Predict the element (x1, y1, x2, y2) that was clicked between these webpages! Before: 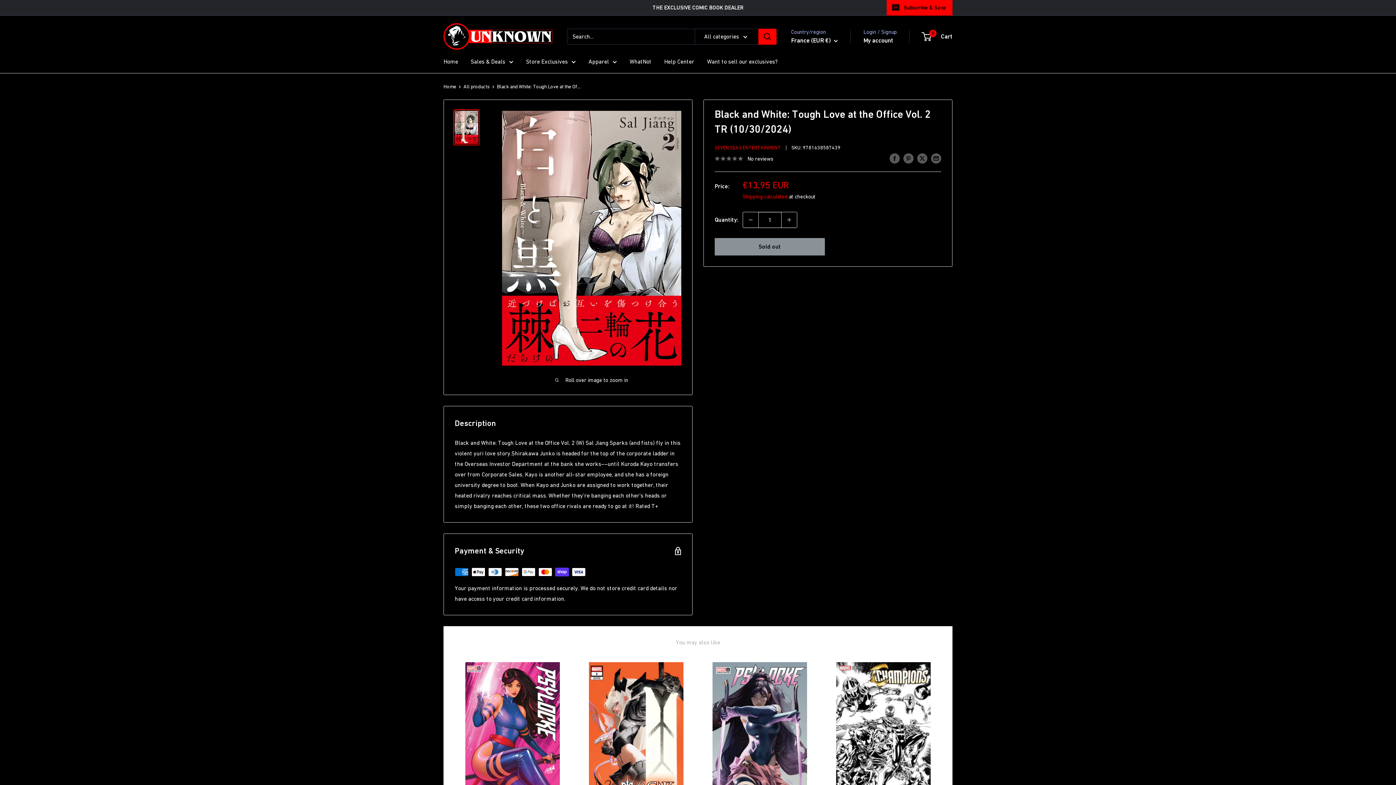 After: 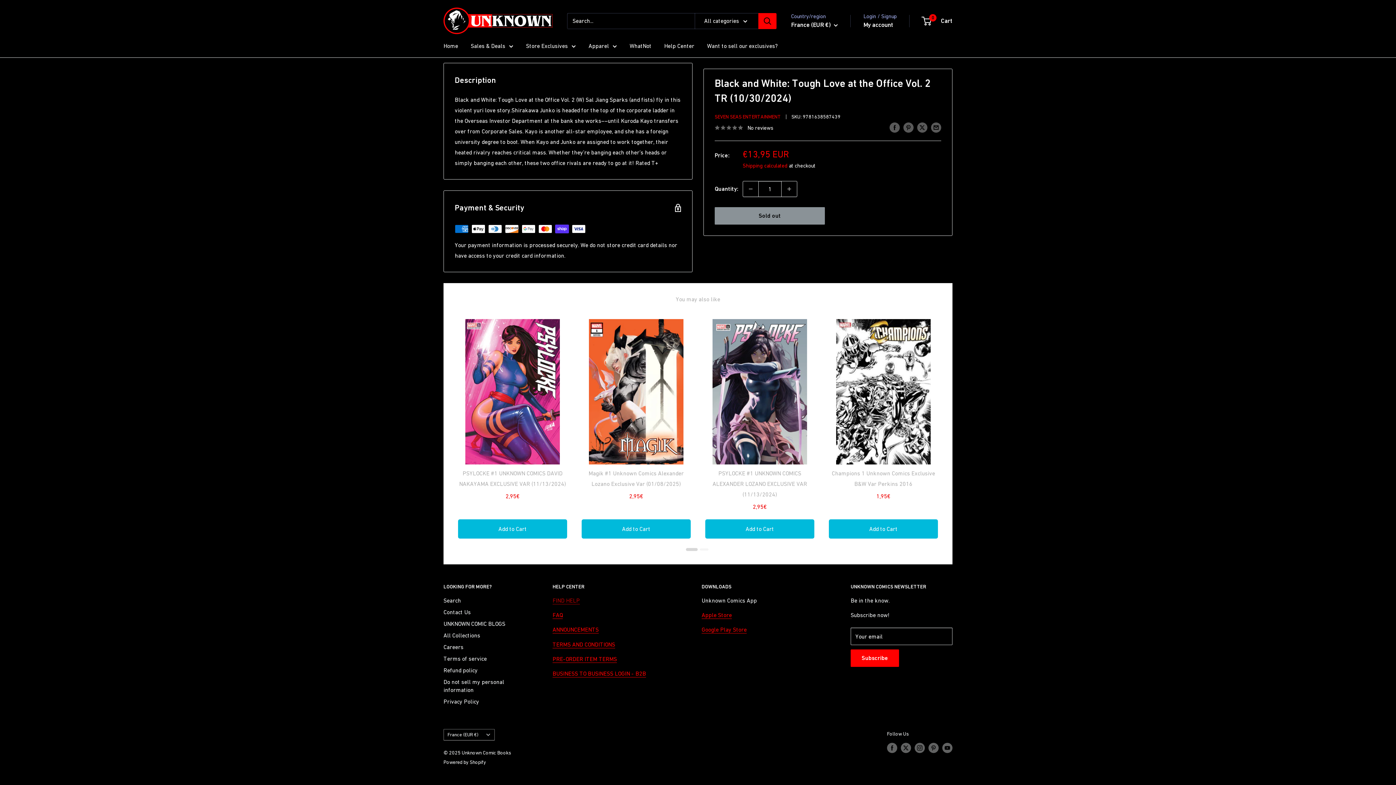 Action: label: FIND HELP bbox: (552, 659, 580, 666)